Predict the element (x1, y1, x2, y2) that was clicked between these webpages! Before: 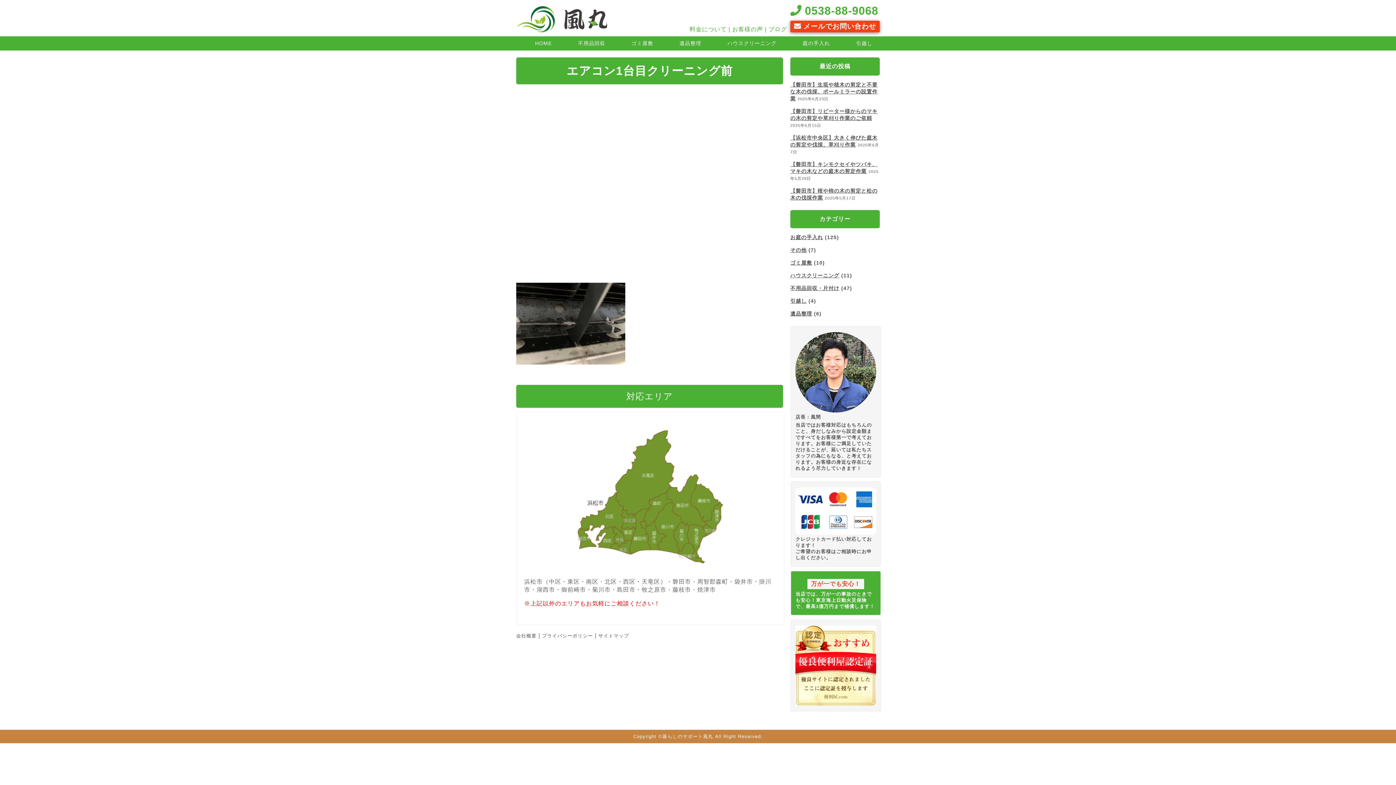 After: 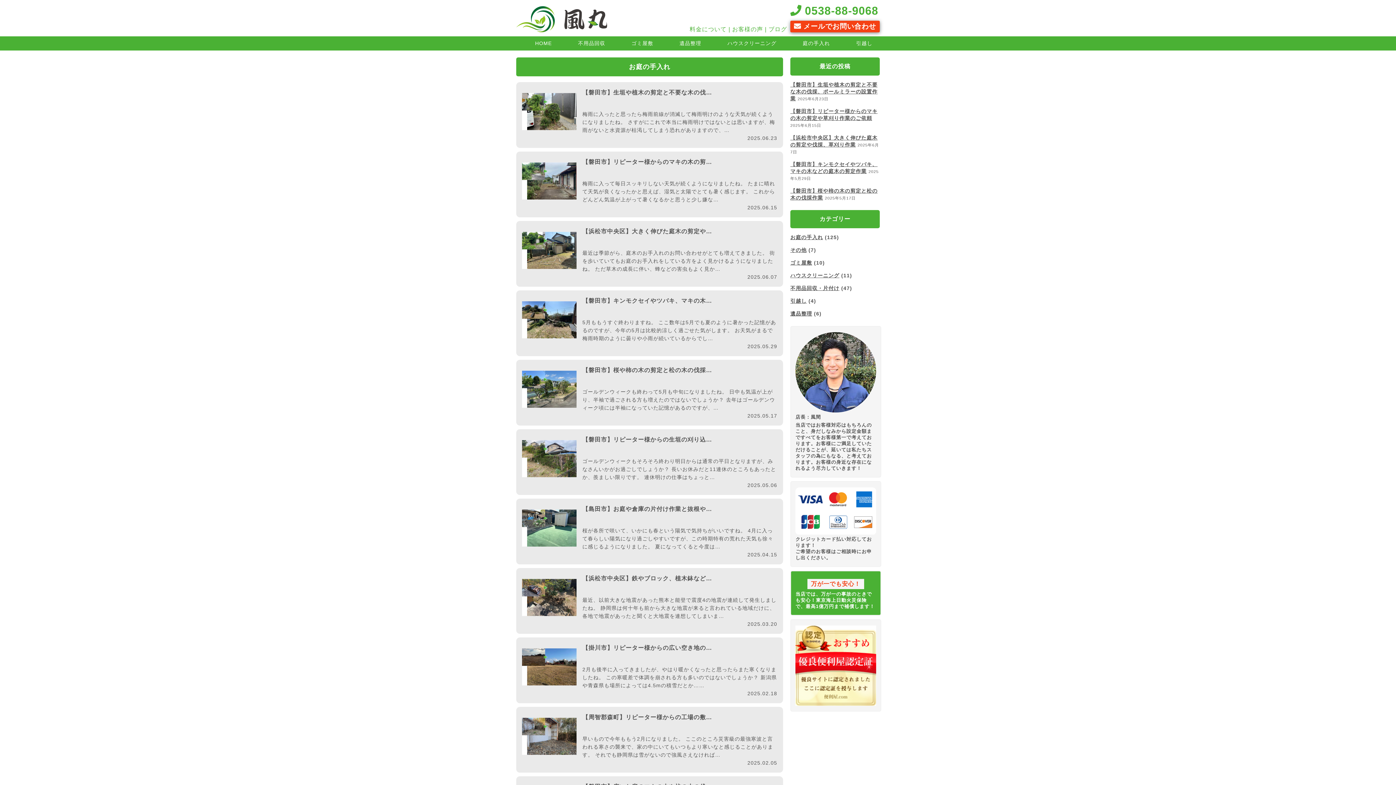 Action: bbox: (790, 234, 823, 240) label: お庭の手入れ